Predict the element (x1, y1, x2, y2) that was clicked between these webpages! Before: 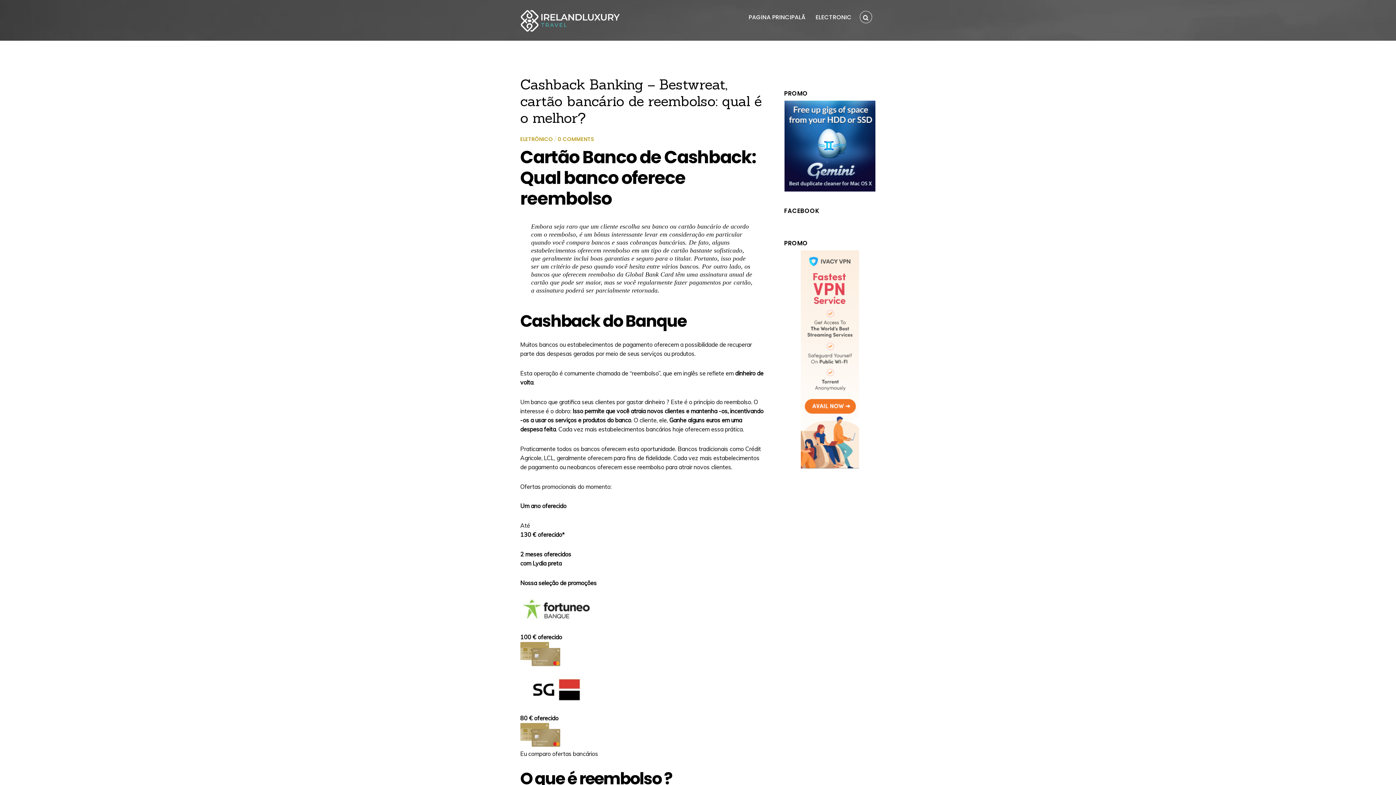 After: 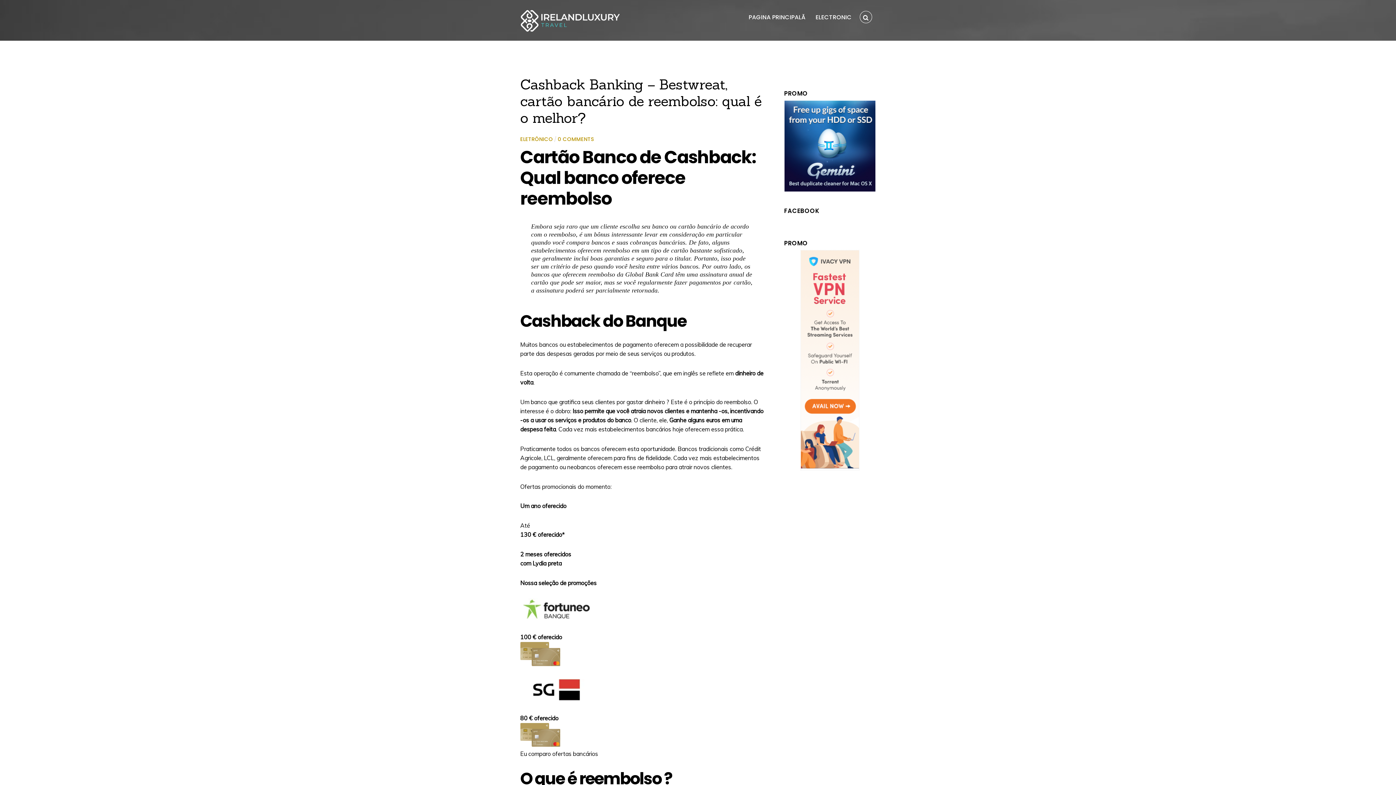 Action: bbox: (801, 250, 859, 470)